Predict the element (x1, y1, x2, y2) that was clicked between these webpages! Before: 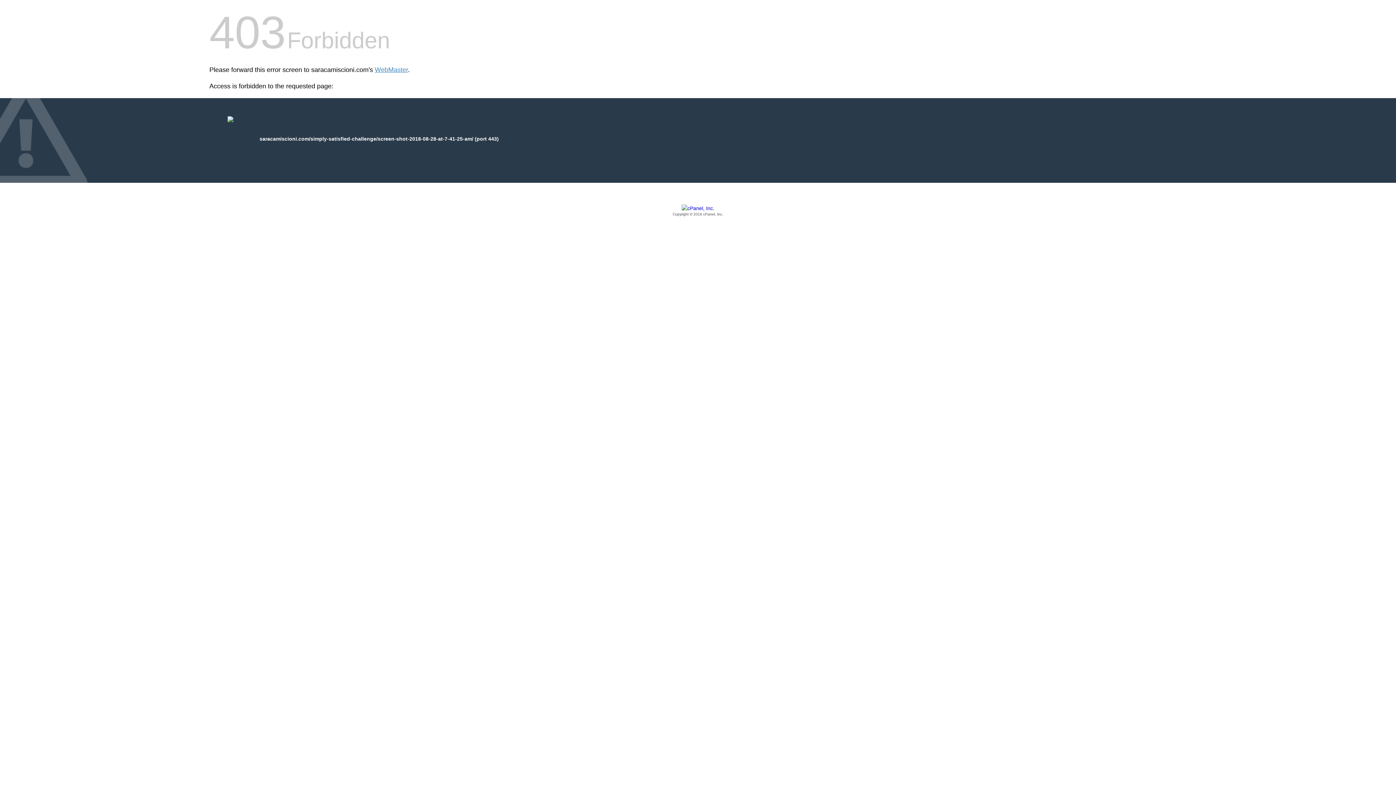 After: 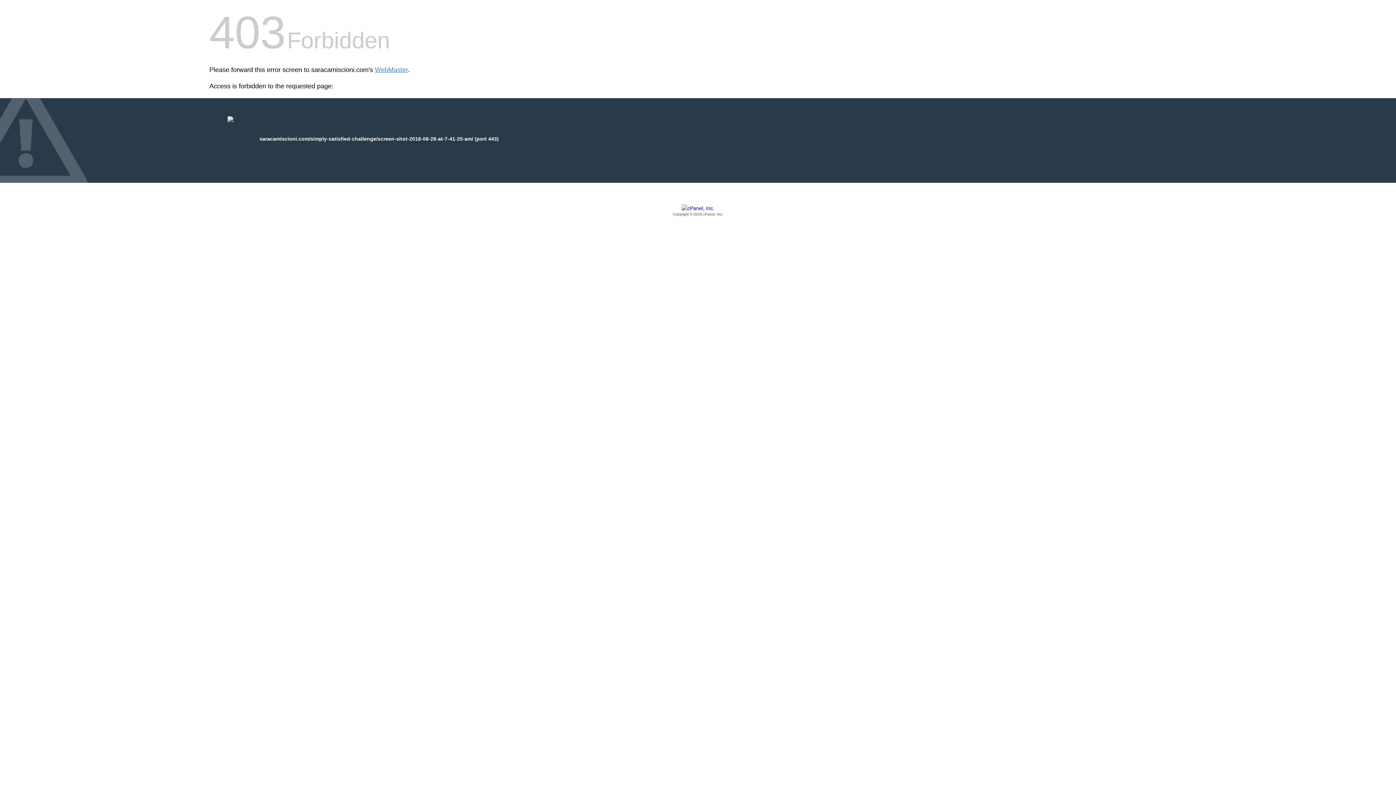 Action: bbox: (209, 205, 1186, 217) label: Copyright © 2016 cPanel, Inc.